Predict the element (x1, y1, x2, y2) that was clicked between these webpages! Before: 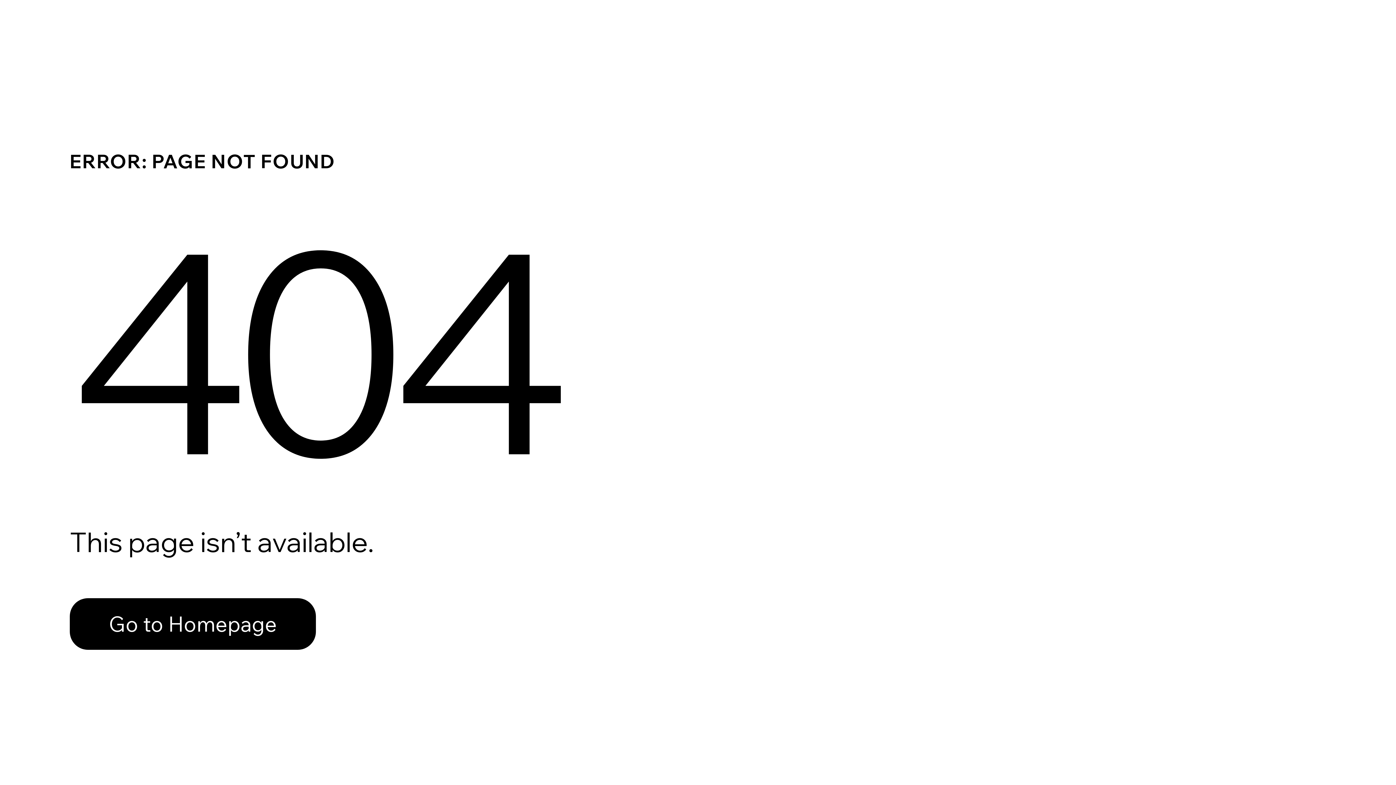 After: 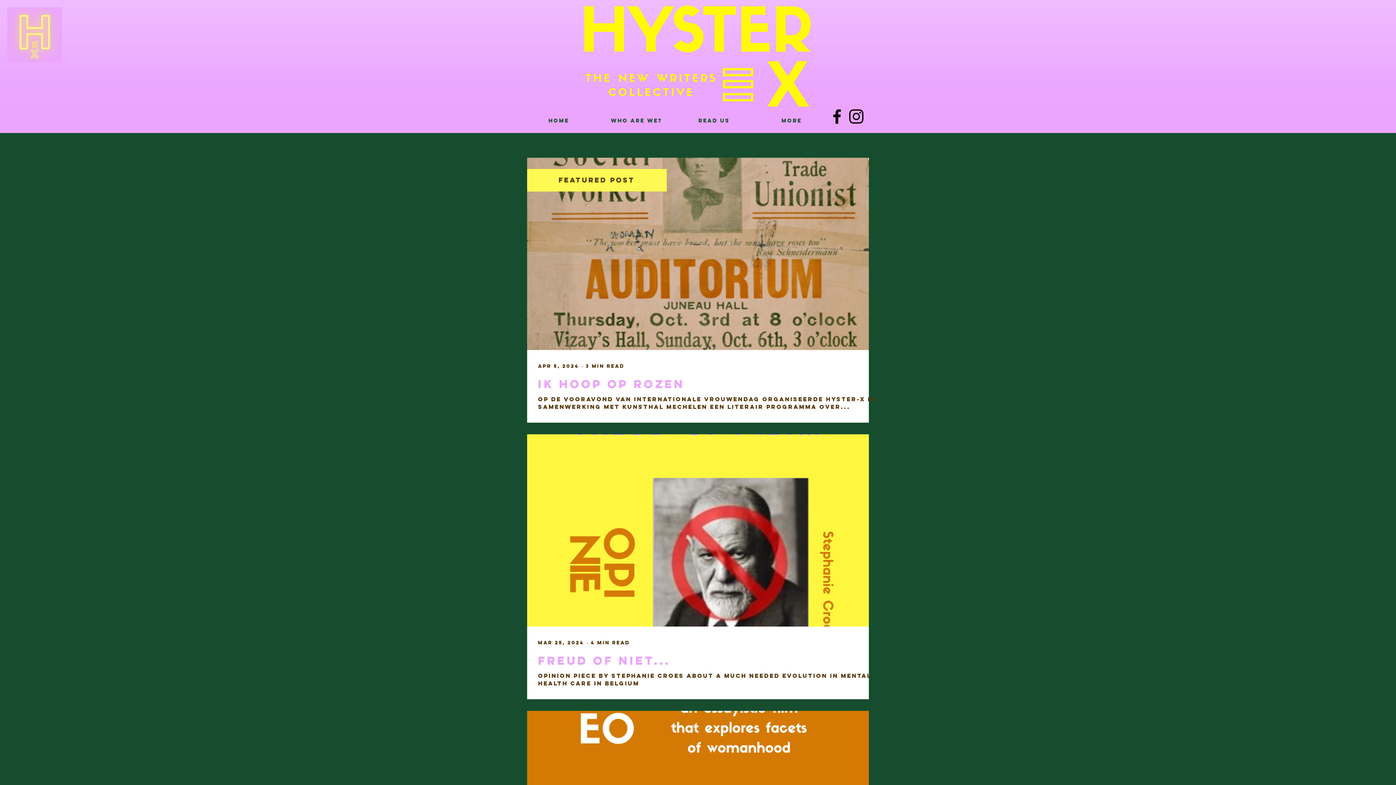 Action: label: Go to Homepage bbox: (69, 598, 316, 650)